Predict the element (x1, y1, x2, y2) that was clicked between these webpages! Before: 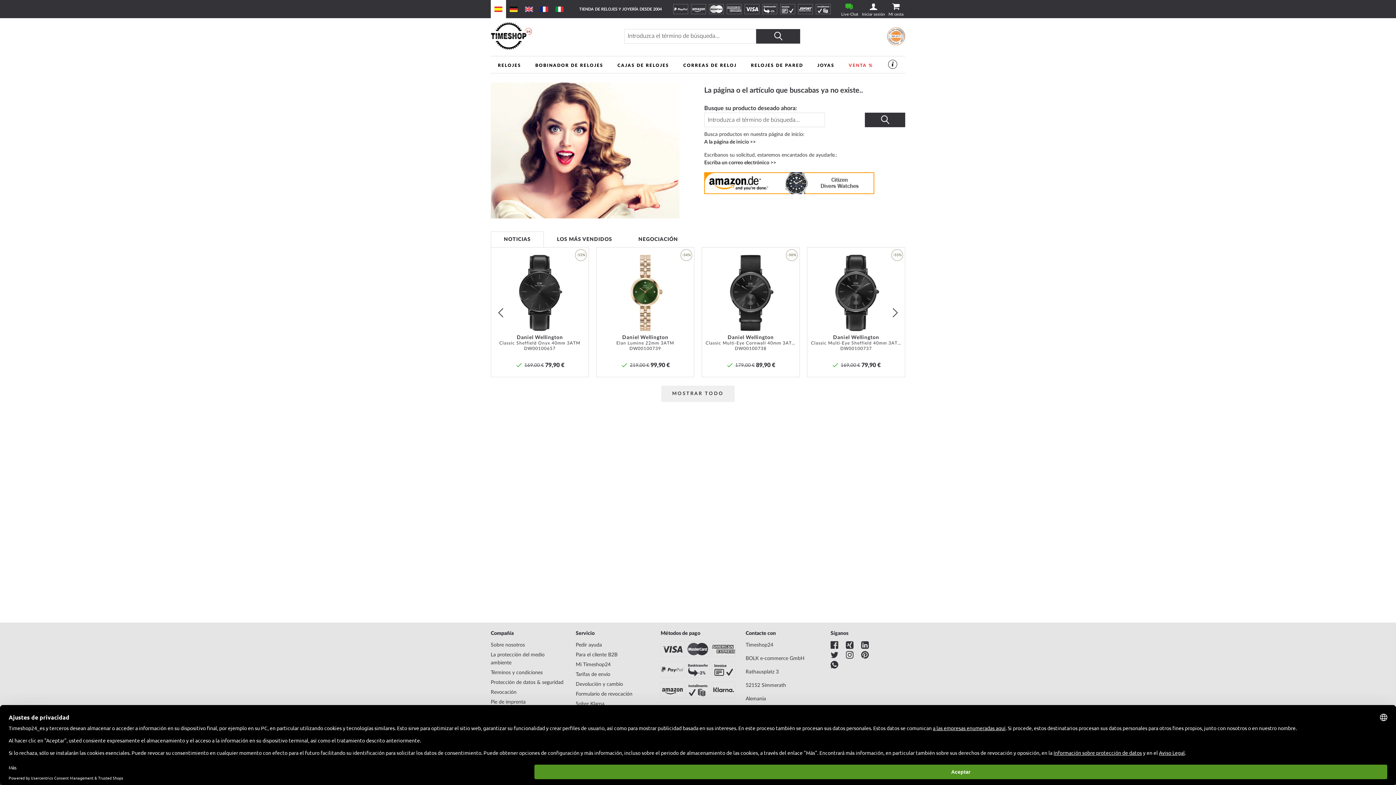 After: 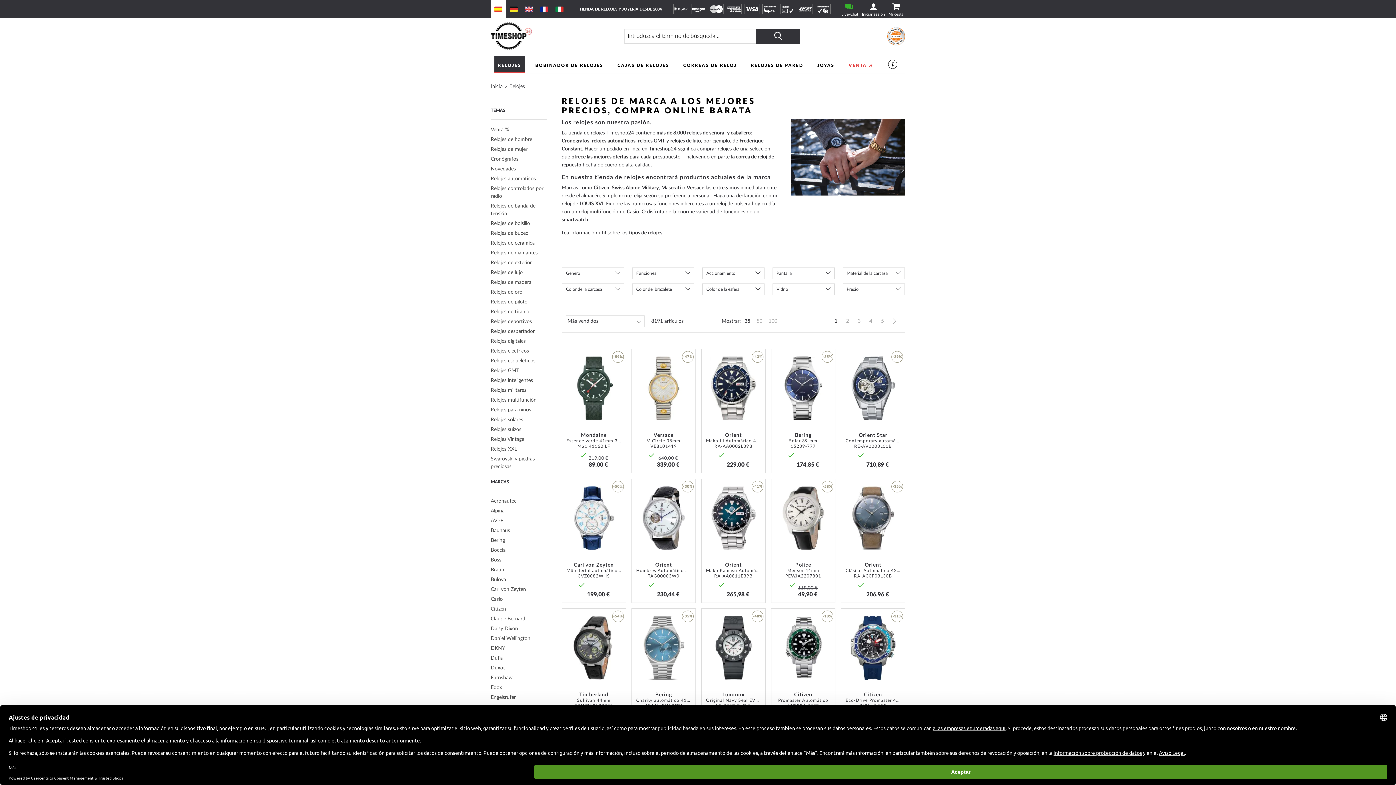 Action: bbox: (494, 56, 524, 73) label: RELOJES